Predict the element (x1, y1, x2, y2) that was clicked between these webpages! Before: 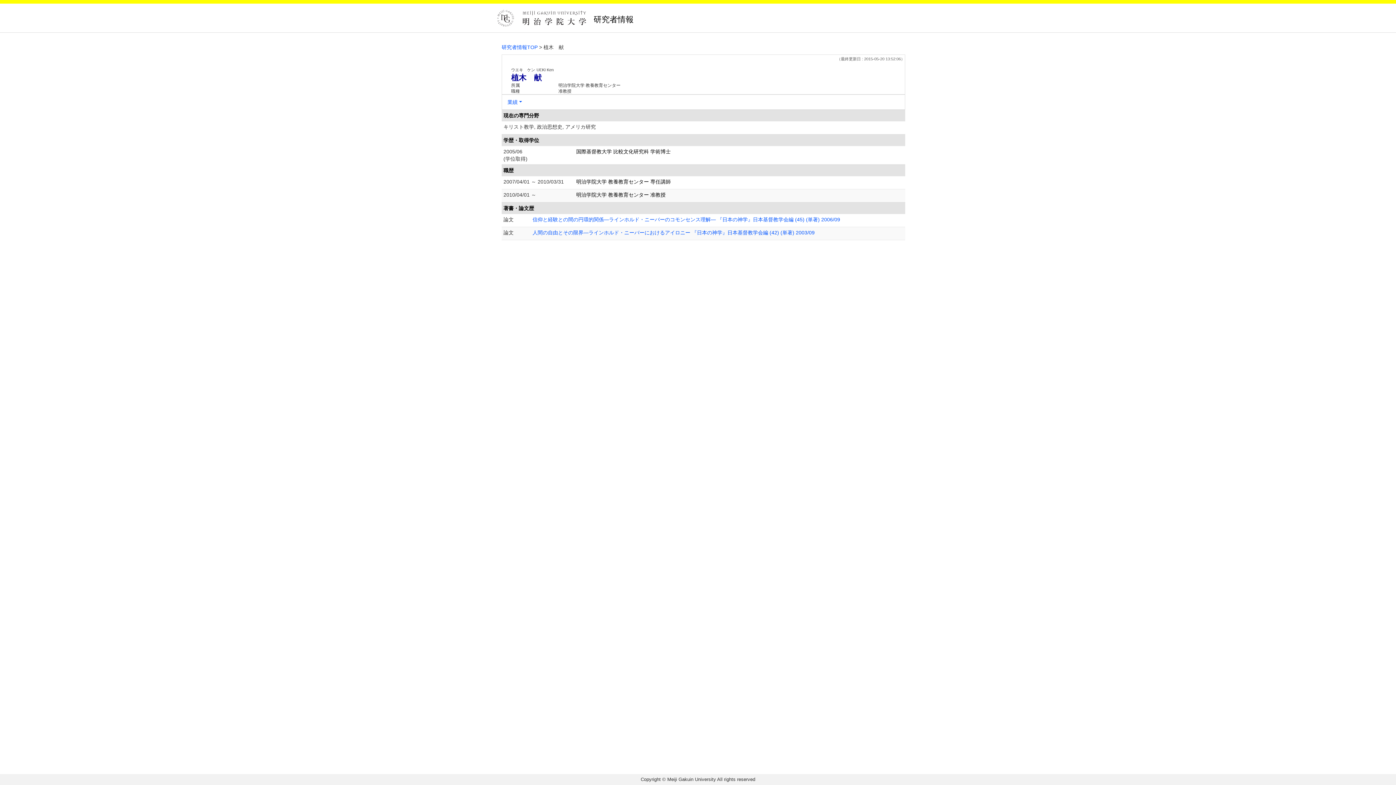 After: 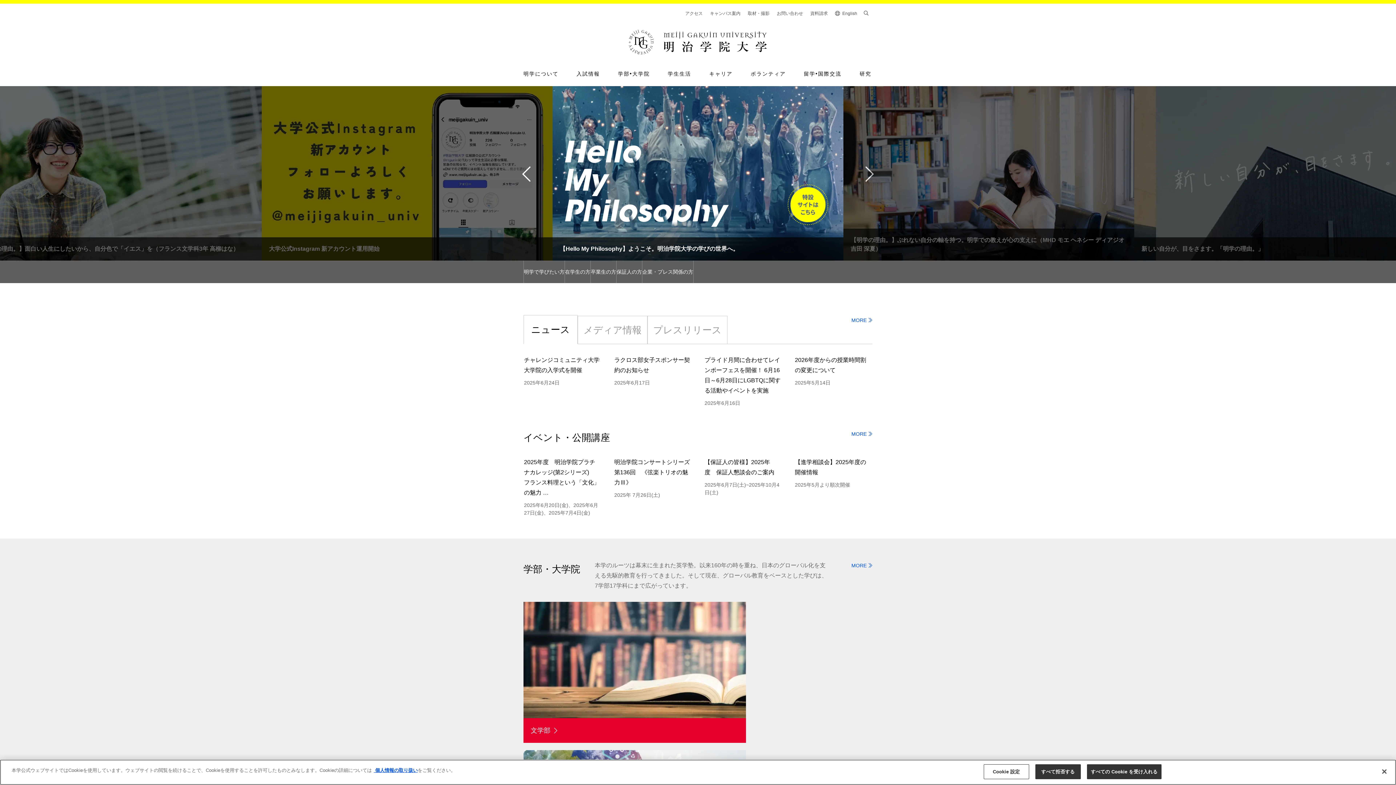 Action: bbox: (496, 12, 591, 21)